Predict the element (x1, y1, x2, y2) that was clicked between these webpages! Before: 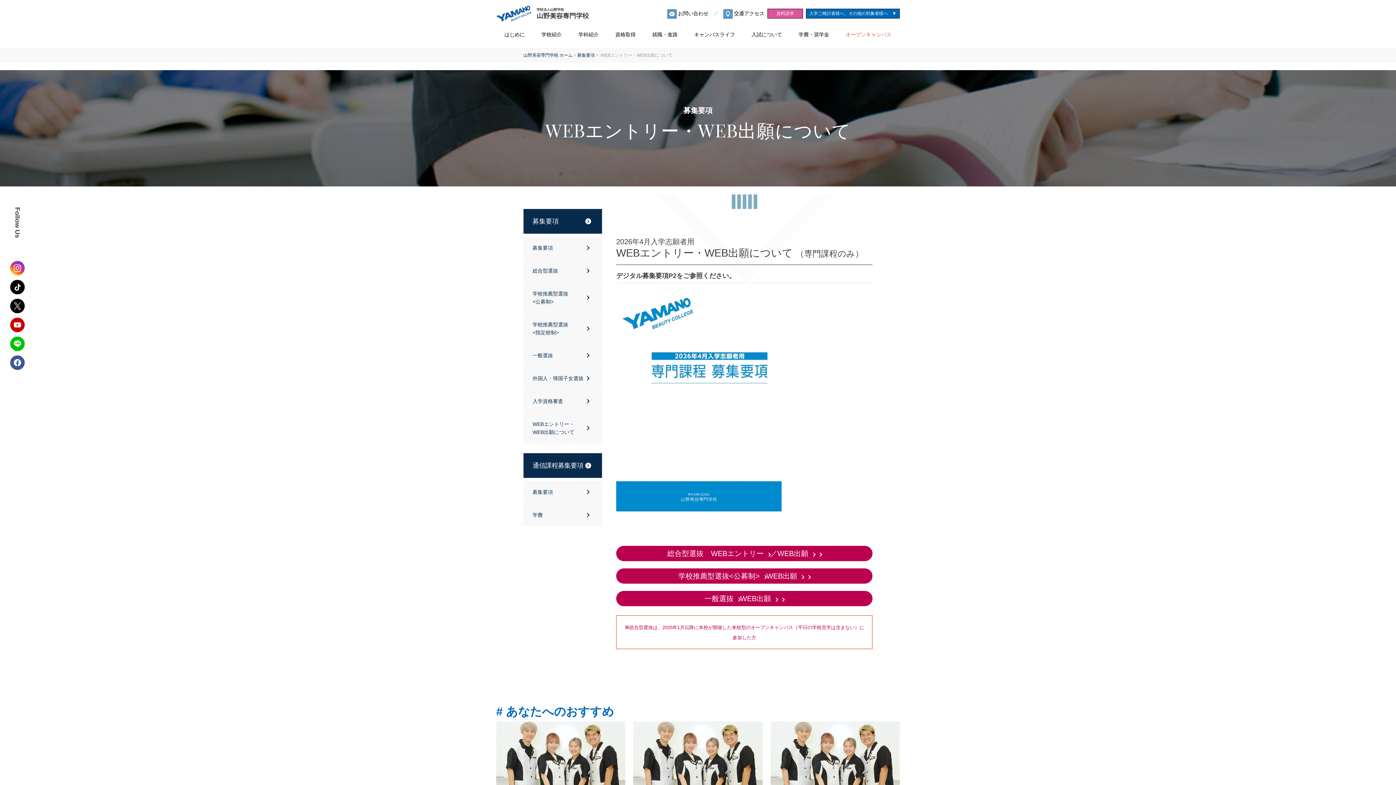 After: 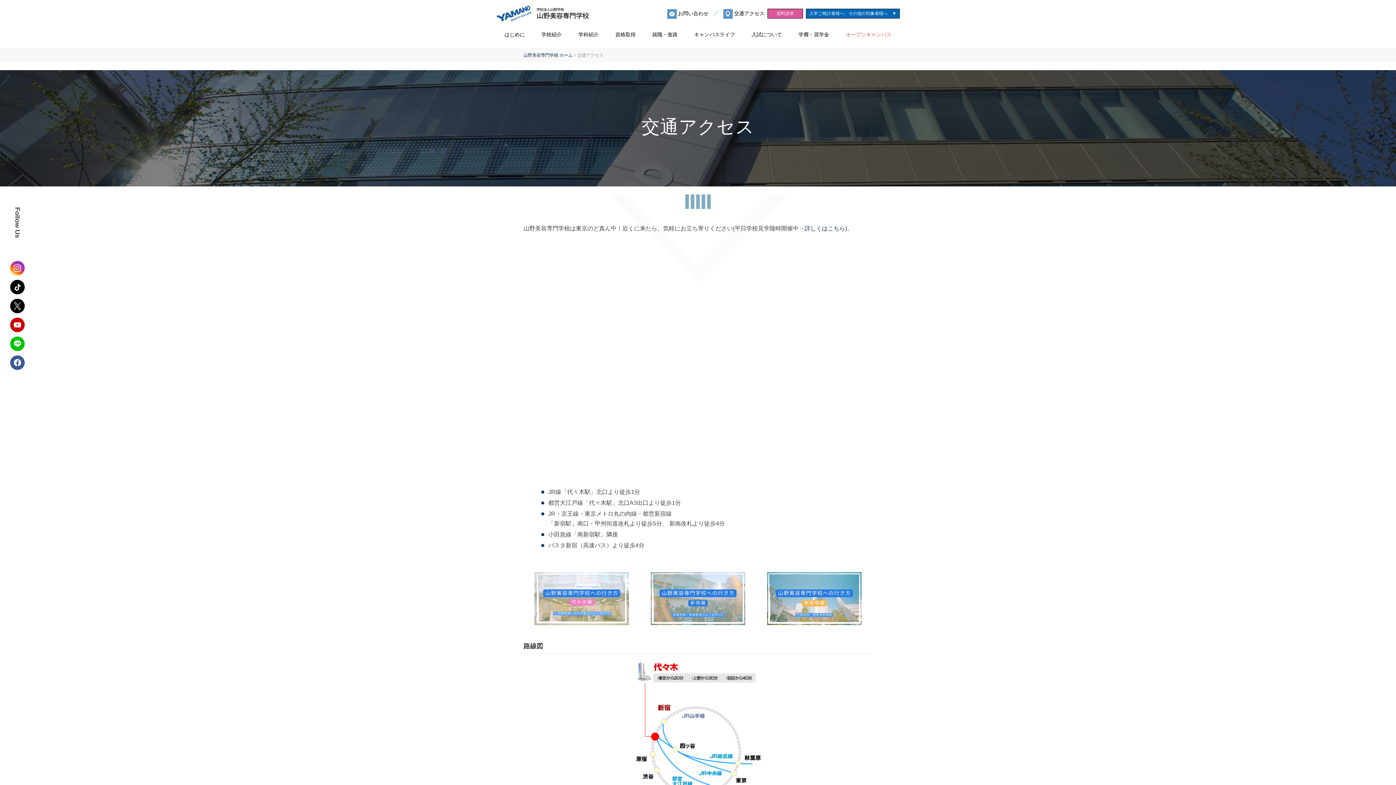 Action: bbox: (723, 10, 764, 16) label:  交通アクセス